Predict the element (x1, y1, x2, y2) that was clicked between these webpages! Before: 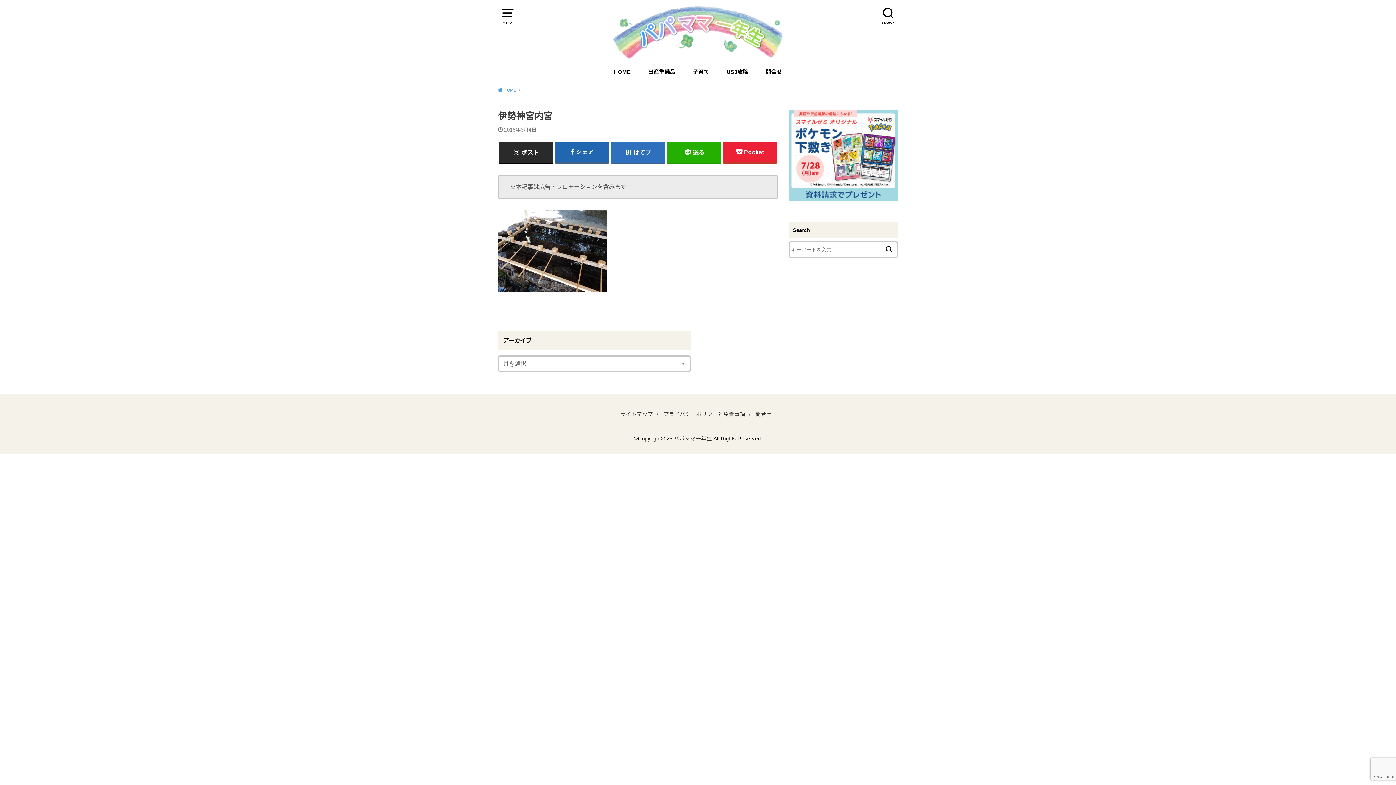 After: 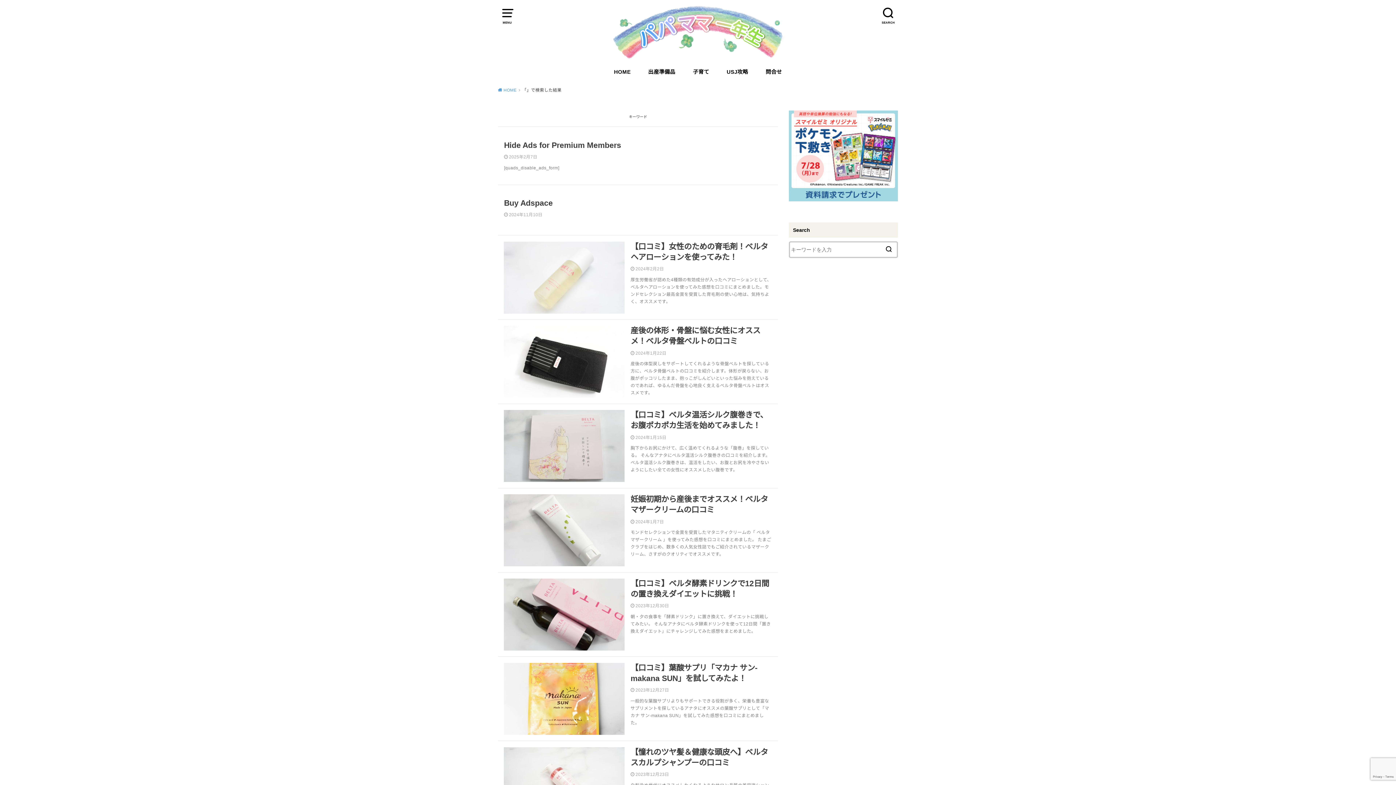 Action: bbox: (881, 241, 897, 257)